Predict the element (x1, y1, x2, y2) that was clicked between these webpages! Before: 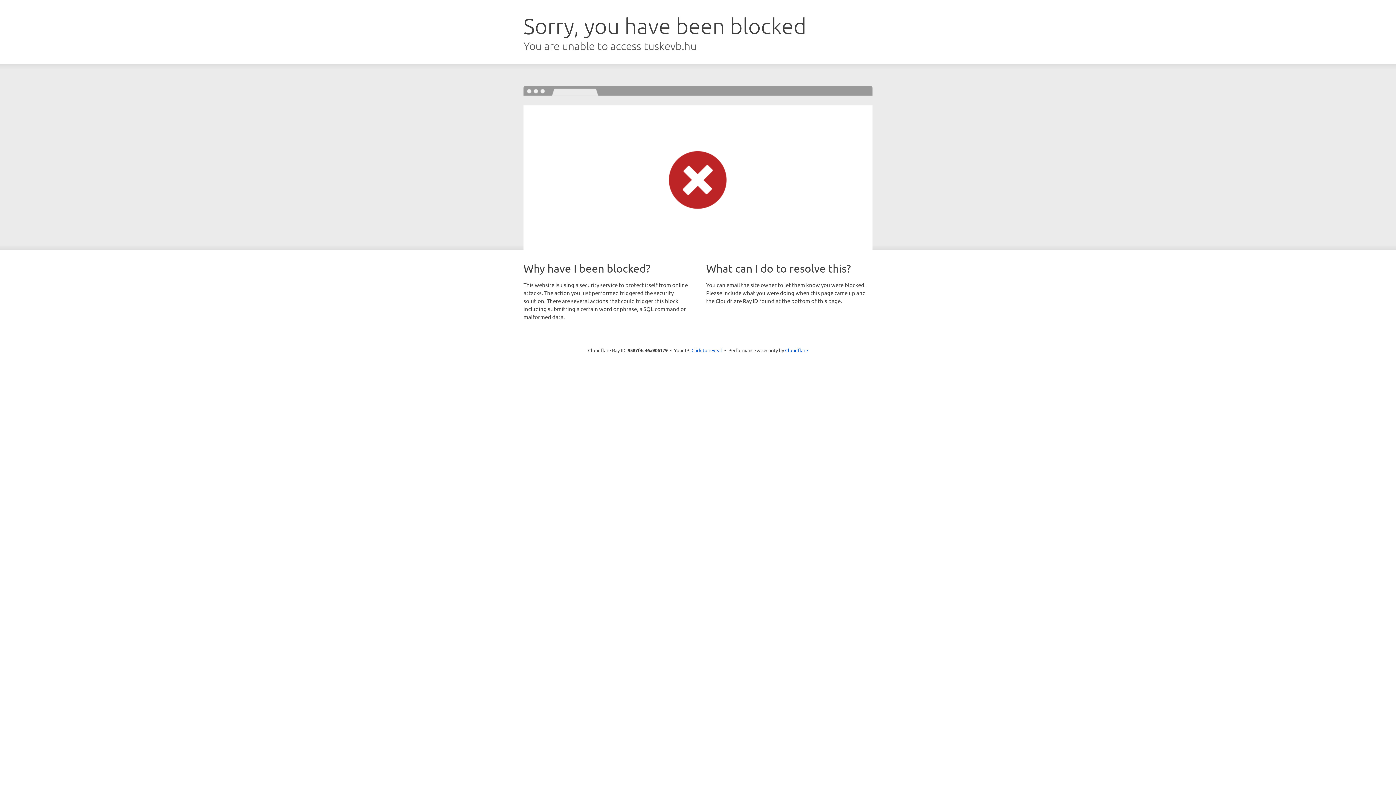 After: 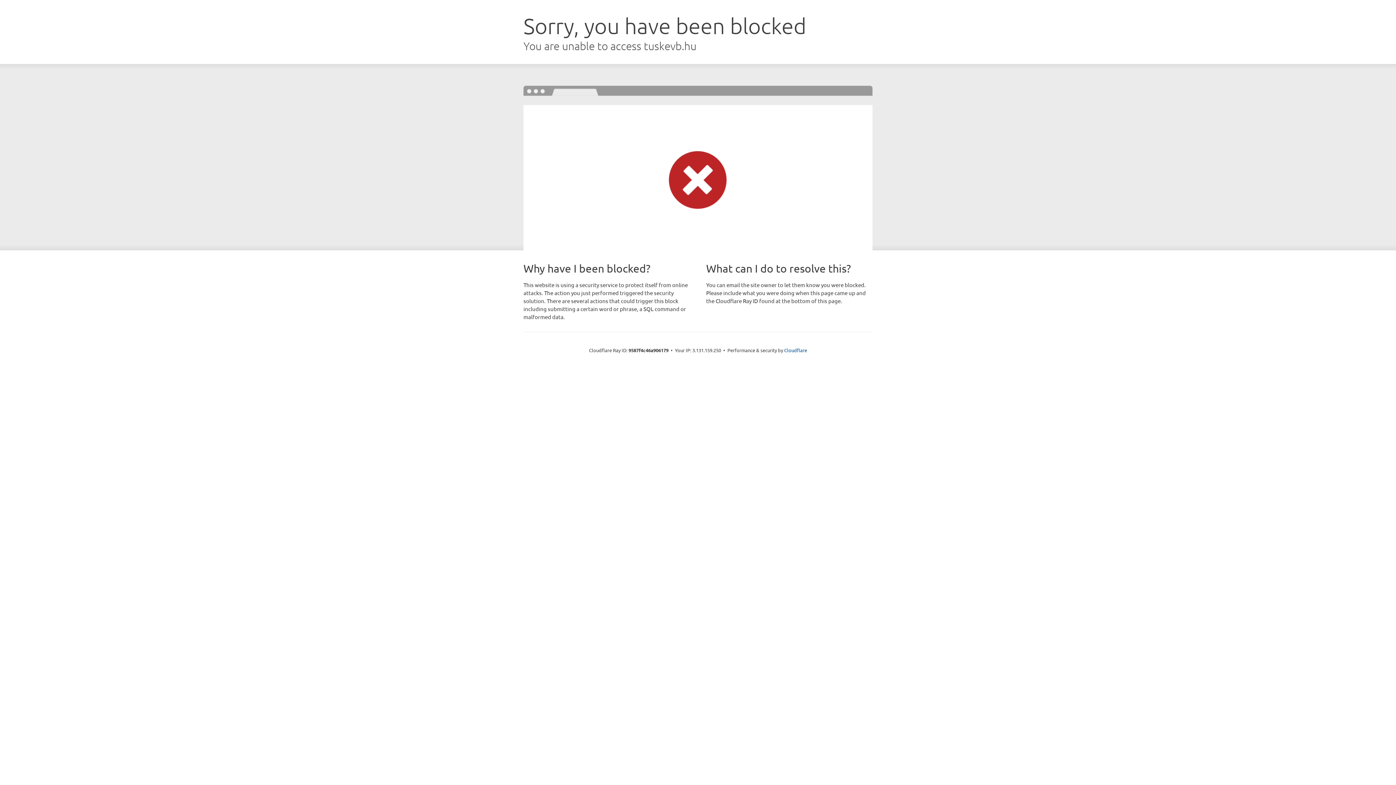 Action: bbox: (691, 346, 722, 353) label: Click to reveal